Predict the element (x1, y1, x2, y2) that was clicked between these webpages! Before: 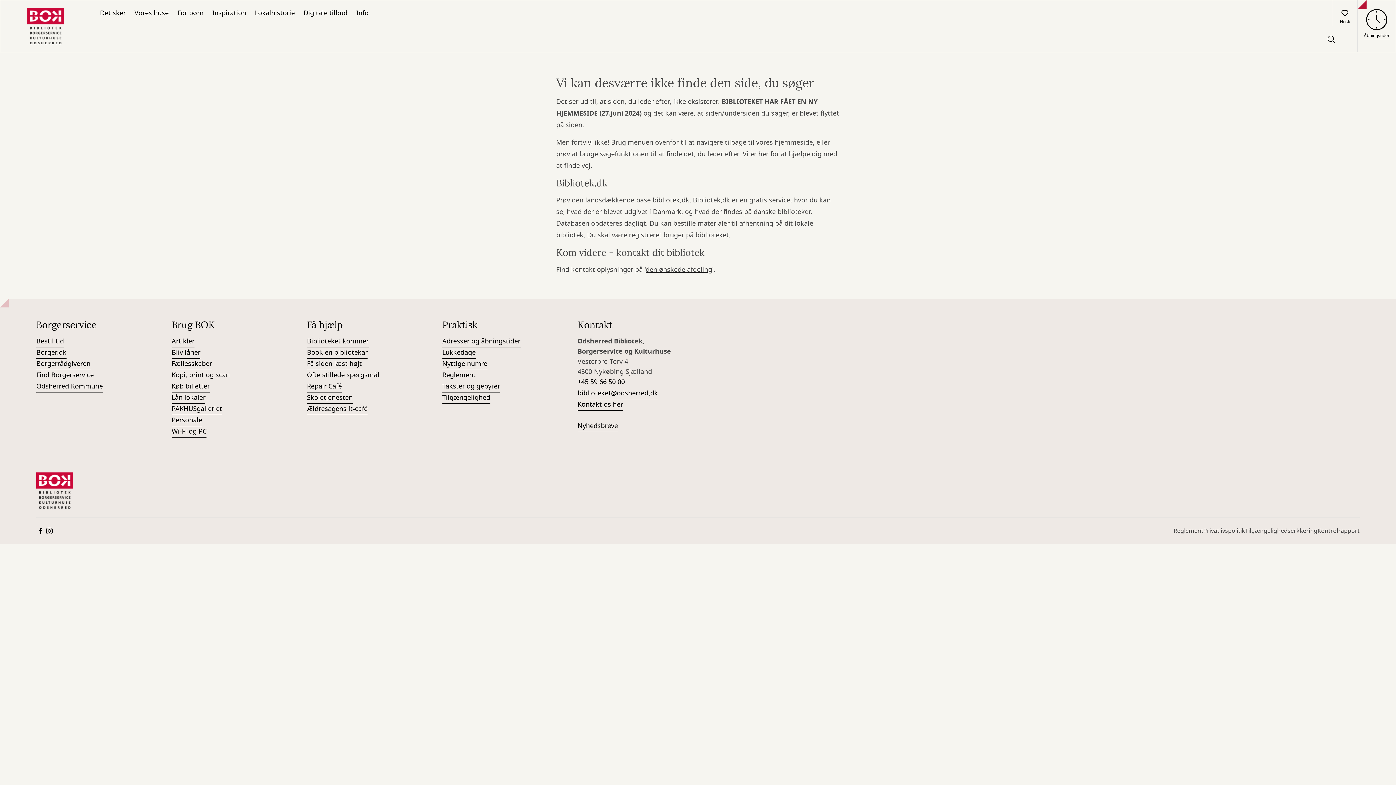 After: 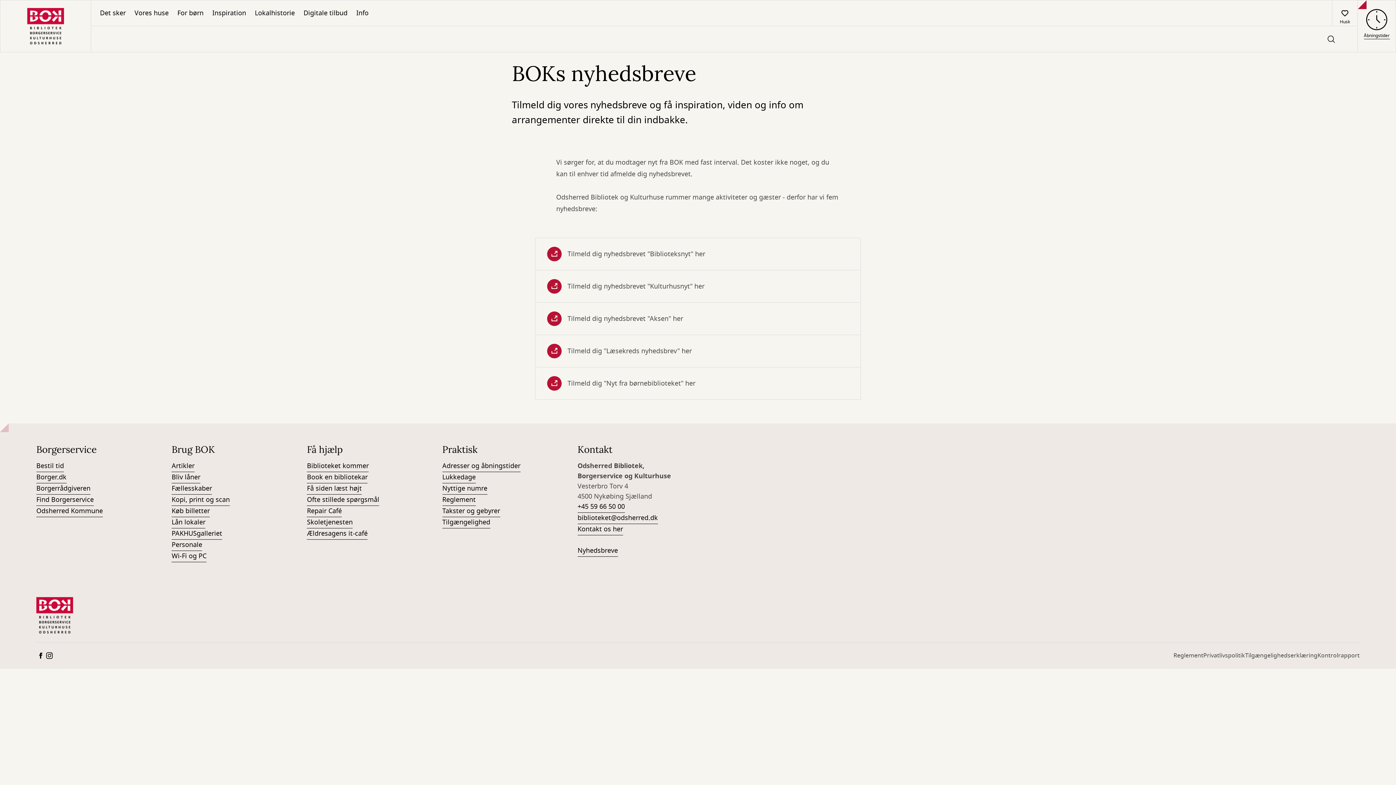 Action: bbox: (577, 421, 618, 432) label: Nyhedsbreve